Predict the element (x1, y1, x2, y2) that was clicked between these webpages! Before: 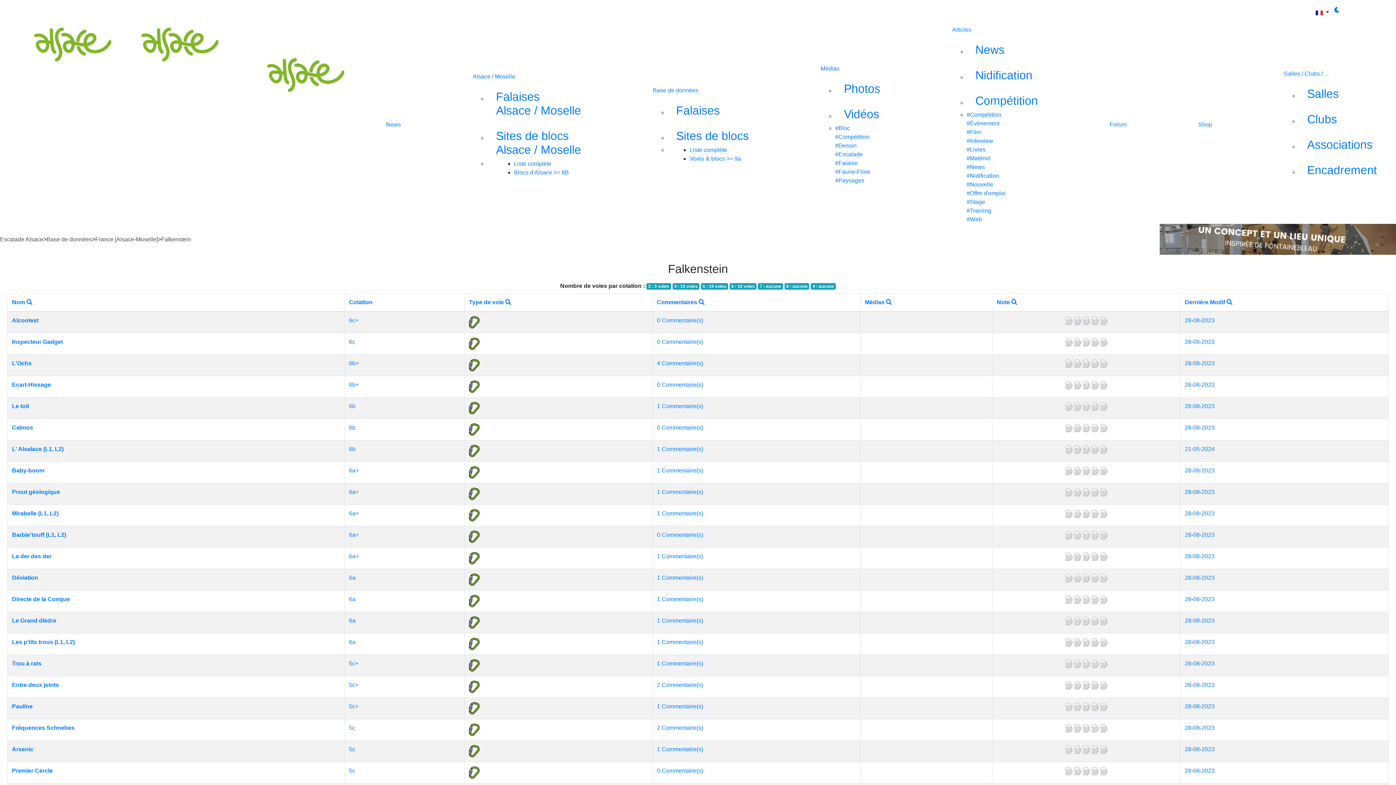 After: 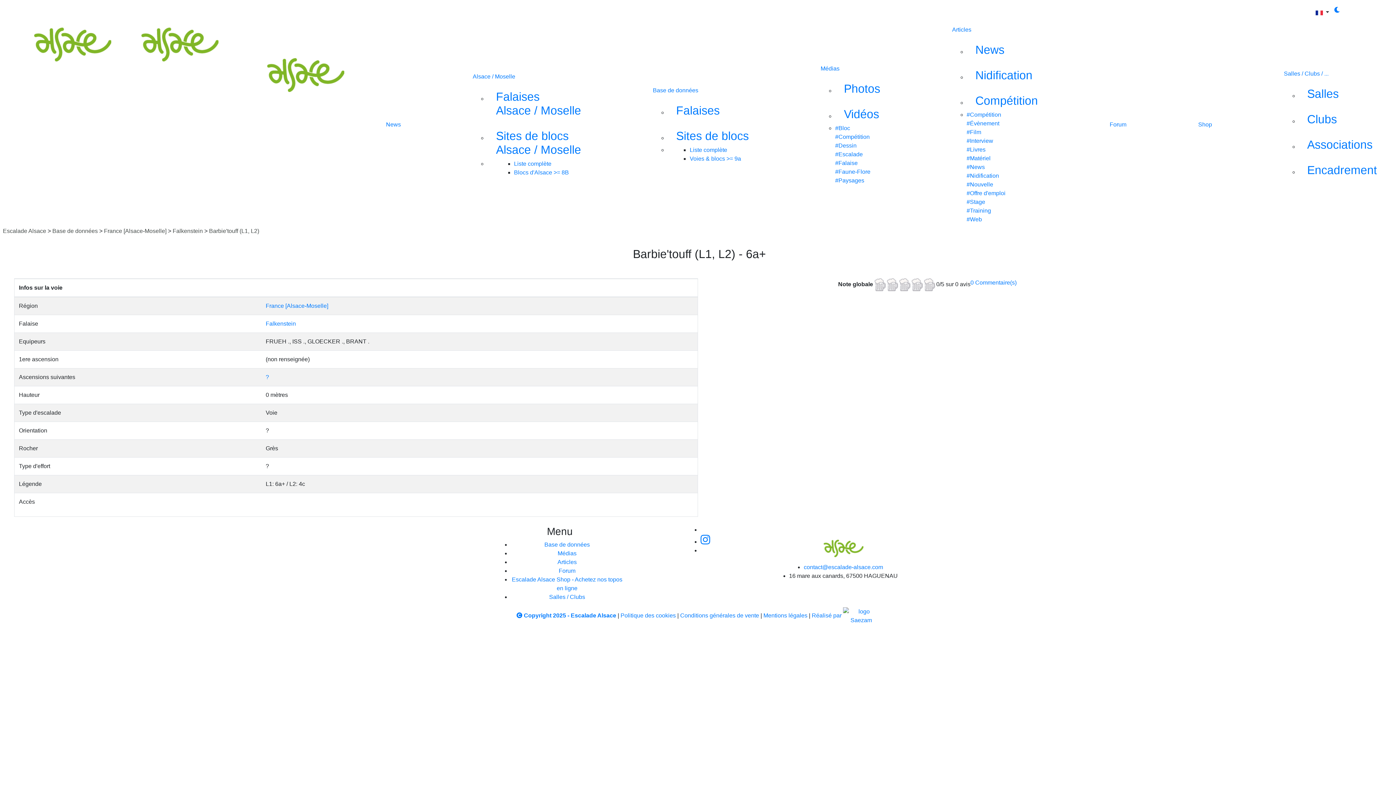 Action: label: Barbie'touff (L1, L2) bbox: (12, 532, 66, 538)